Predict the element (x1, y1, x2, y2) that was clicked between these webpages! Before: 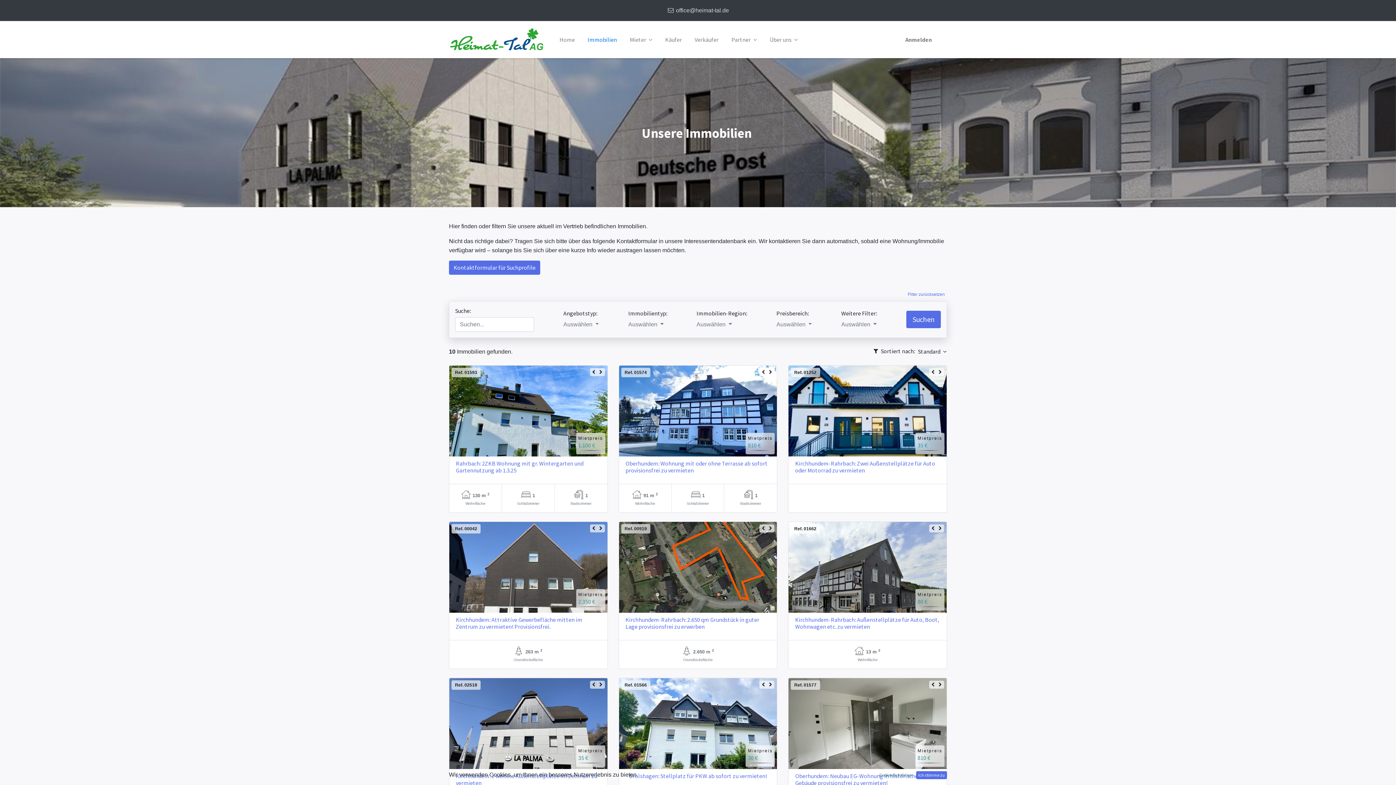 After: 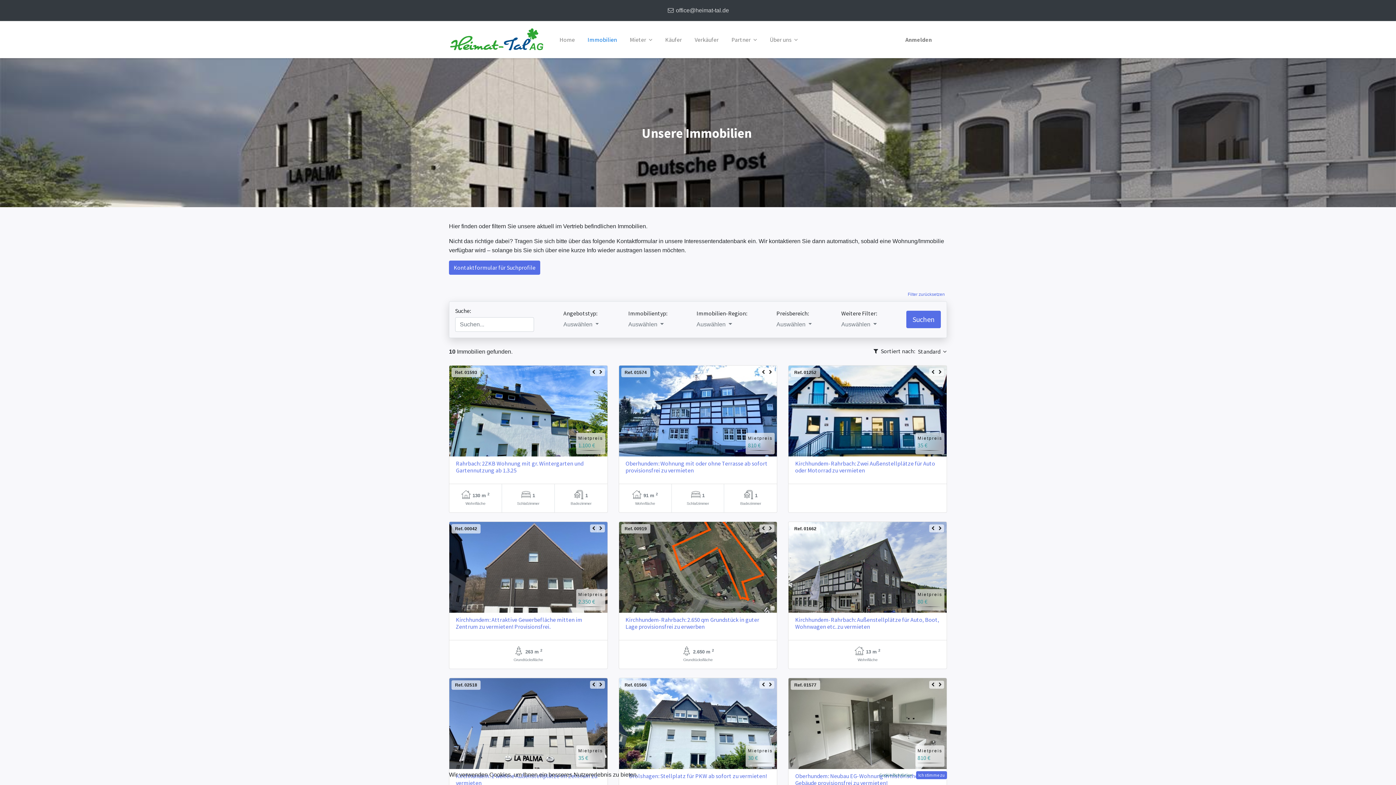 Action: label: Filter zurücksetzen bbox: (906, 291, 946, 297)